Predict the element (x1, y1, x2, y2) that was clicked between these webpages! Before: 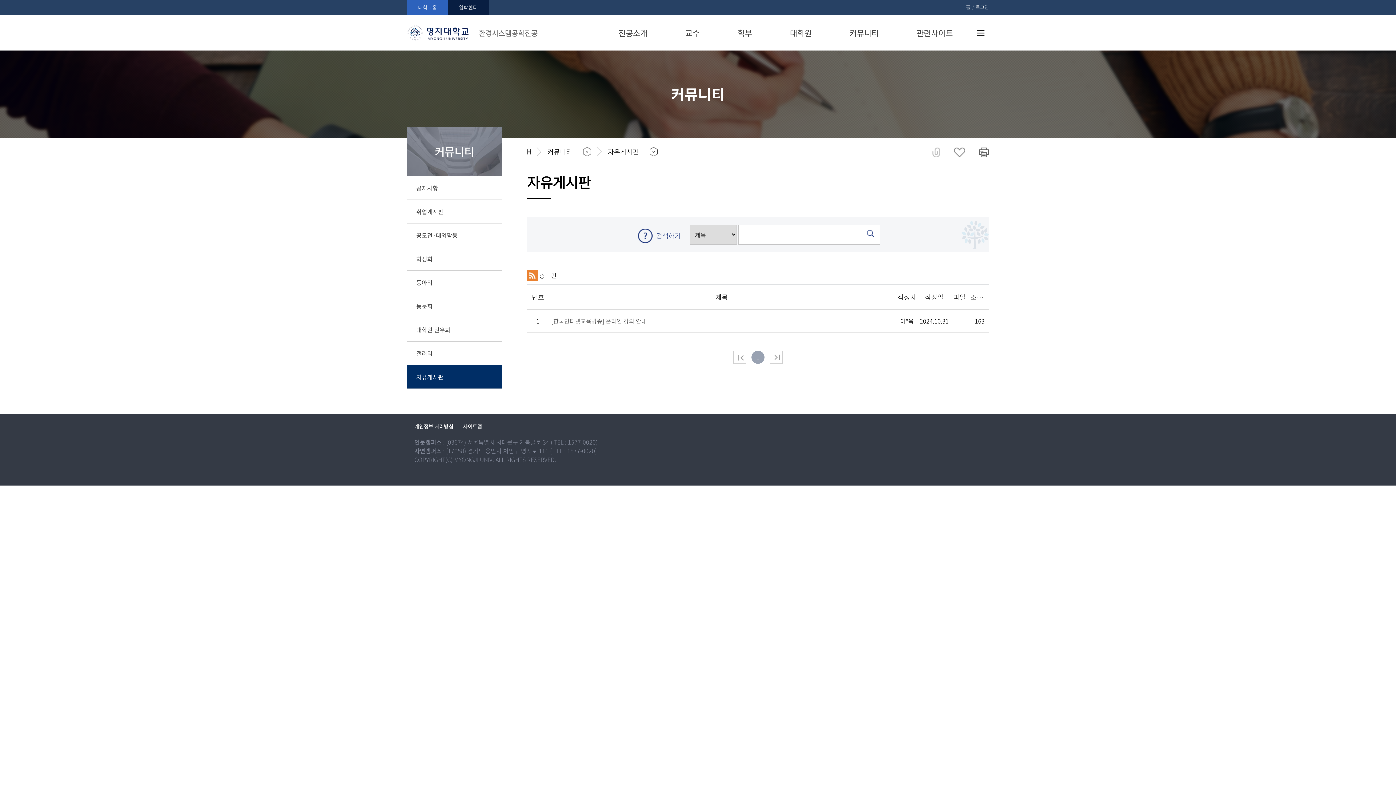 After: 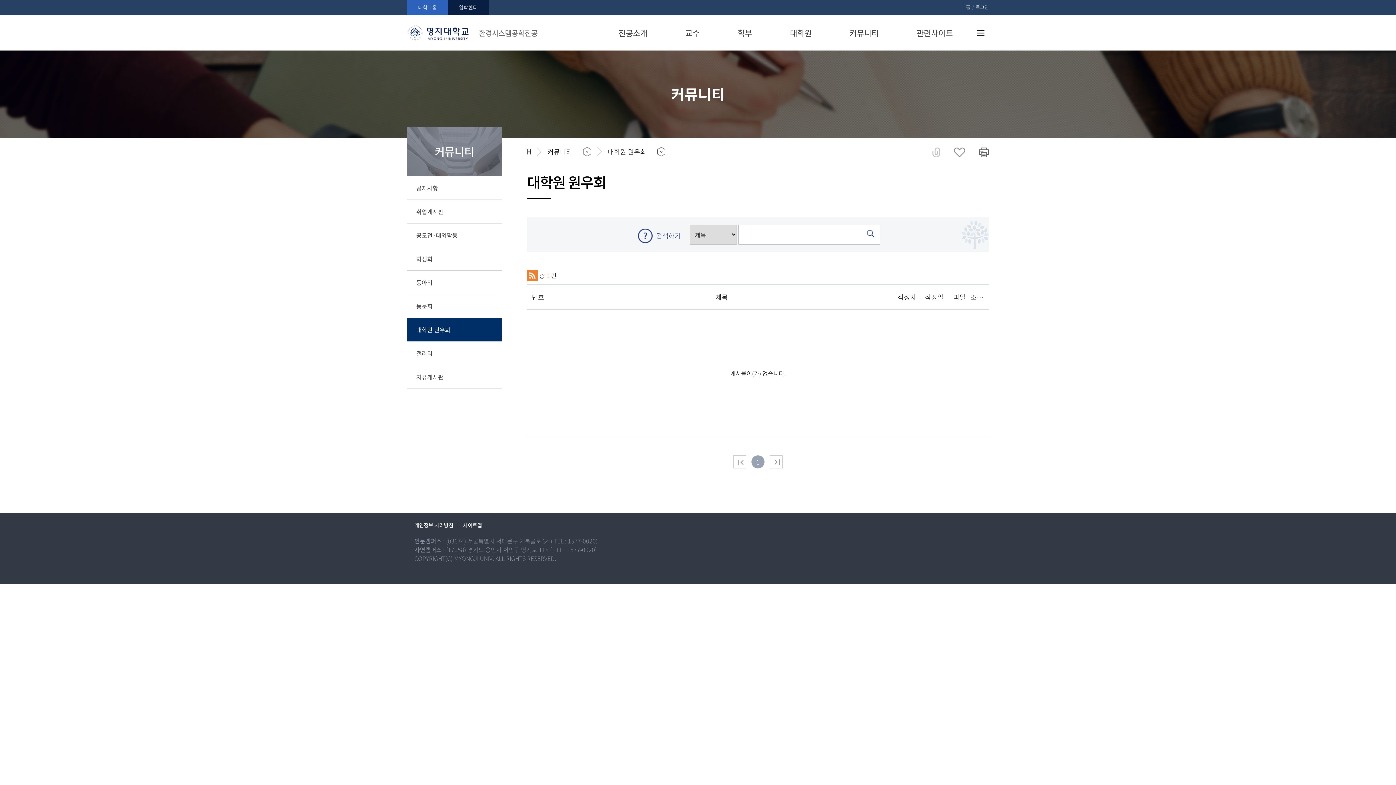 Action: label: 대학원 원우회 bbox: (407, 318, 501, 341)